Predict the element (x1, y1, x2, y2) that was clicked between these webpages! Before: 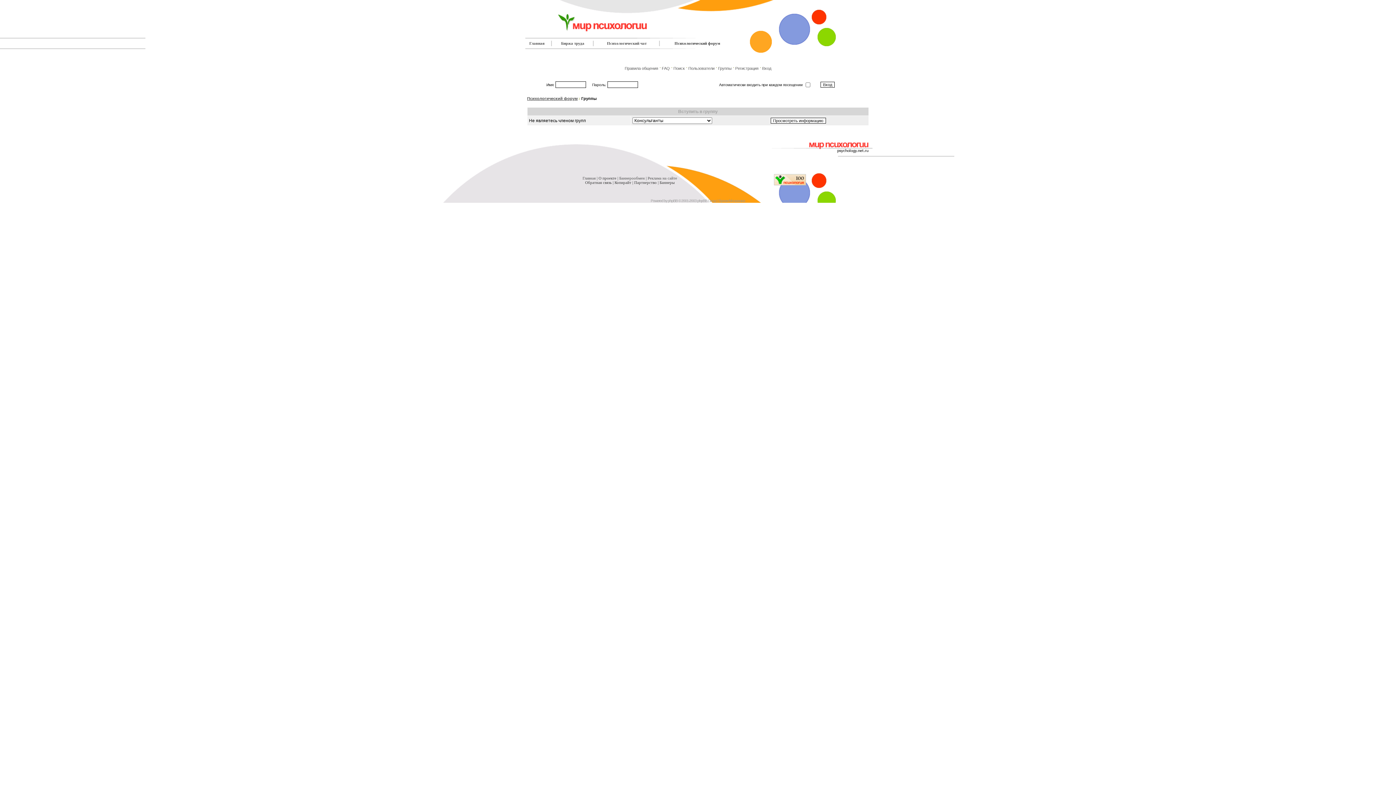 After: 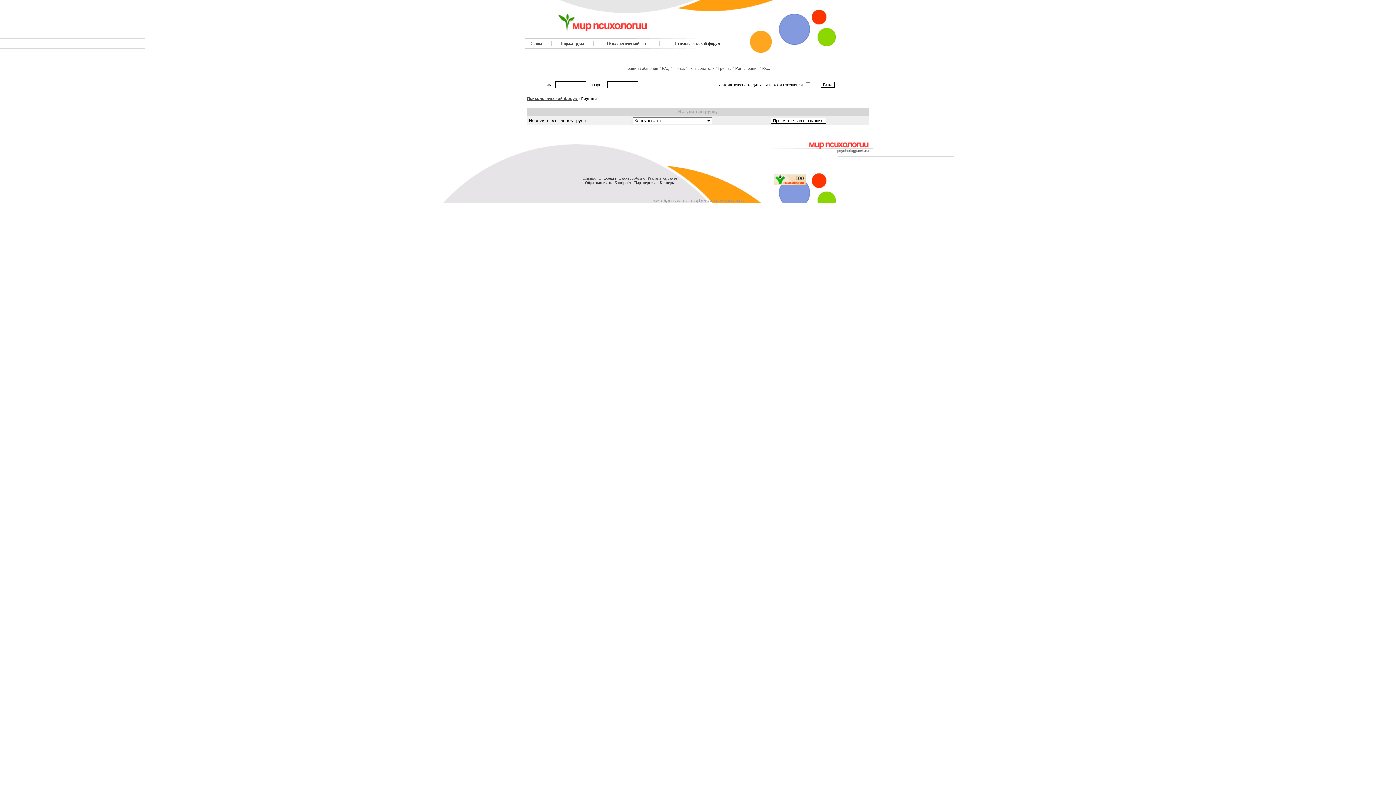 Action: label: Психологический форум bbox: (674, 41, 720, 45)